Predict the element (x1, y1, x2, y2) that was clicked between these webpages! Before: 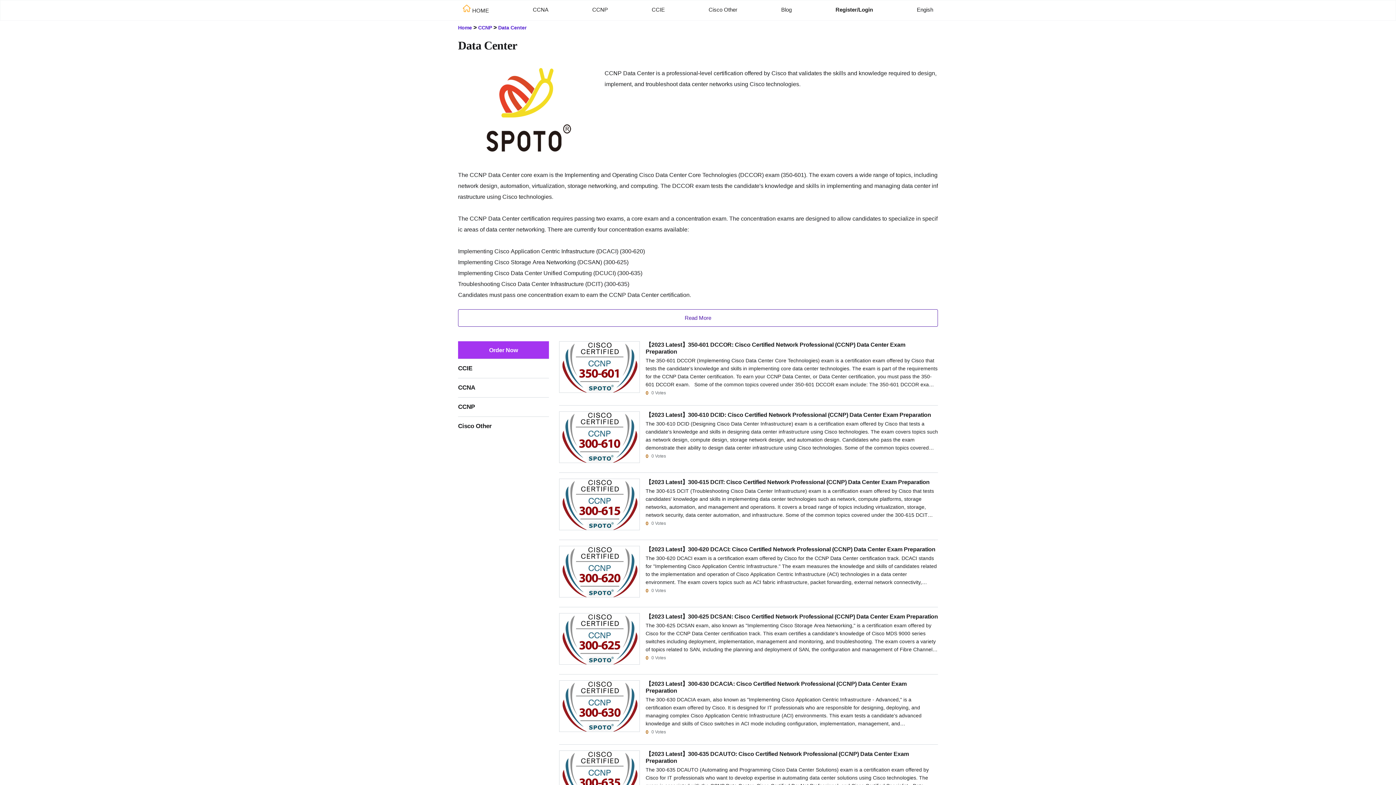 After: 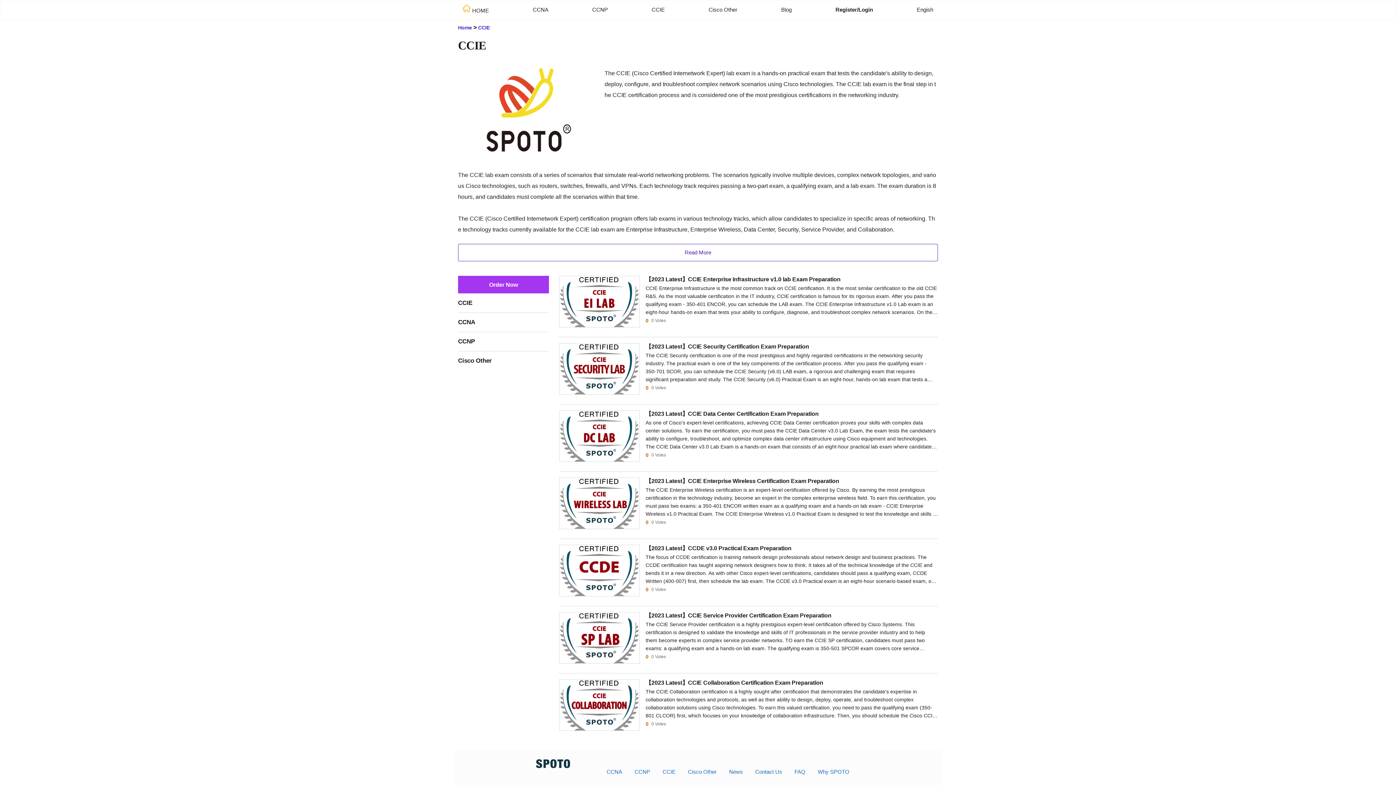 Action: label: CCIE bbox: (651, 5, 664, 13)